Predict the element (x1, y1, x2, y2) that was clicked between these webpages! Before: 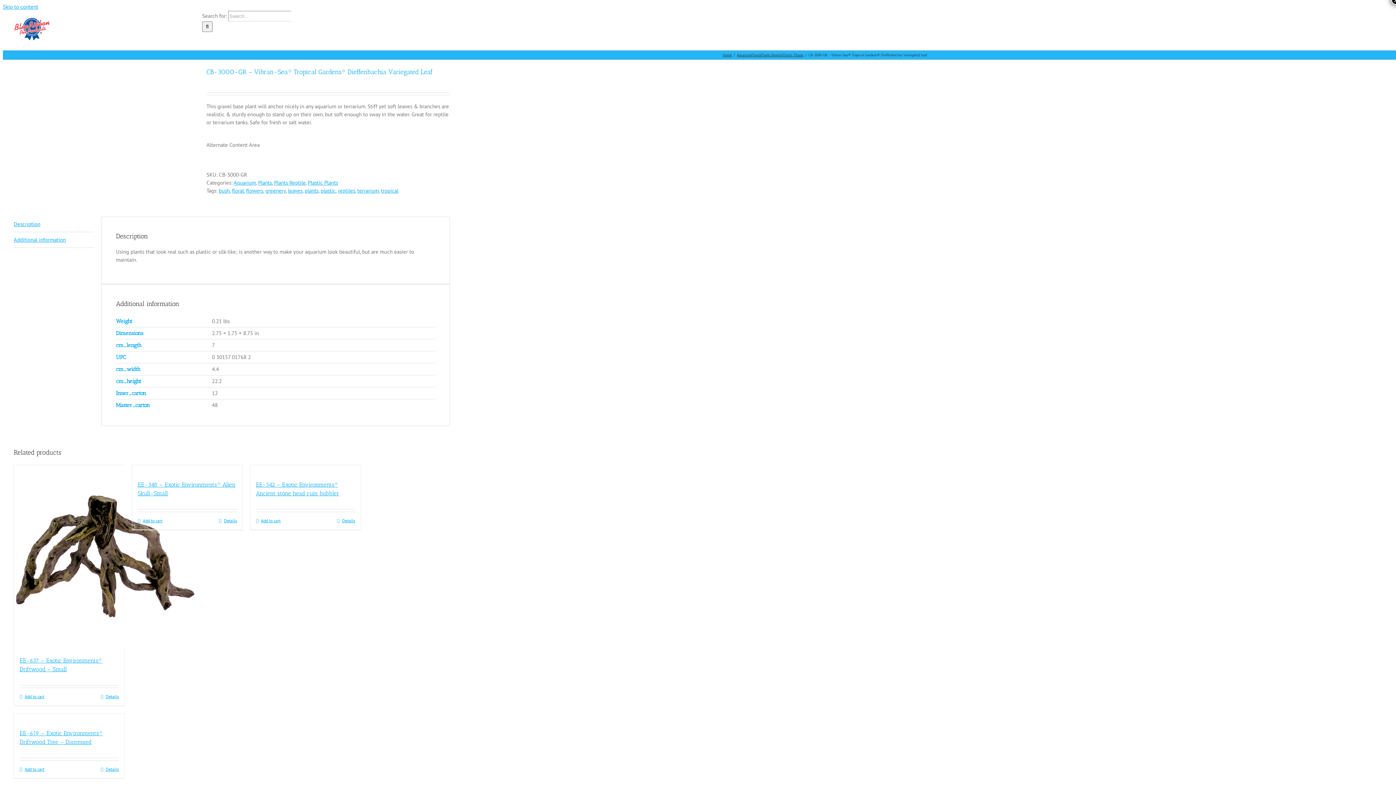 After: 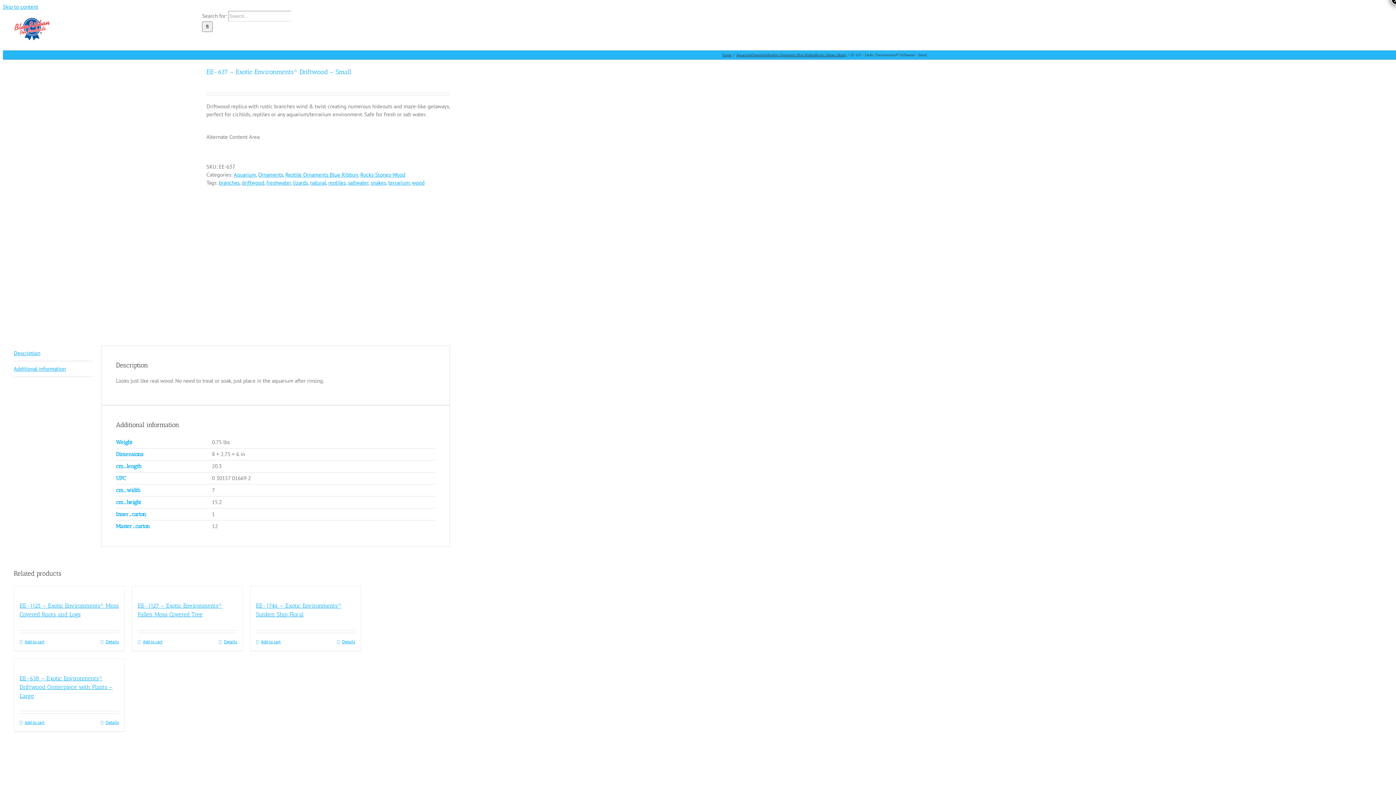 Action: label: Details bbox: (100, 693, 118, 700)